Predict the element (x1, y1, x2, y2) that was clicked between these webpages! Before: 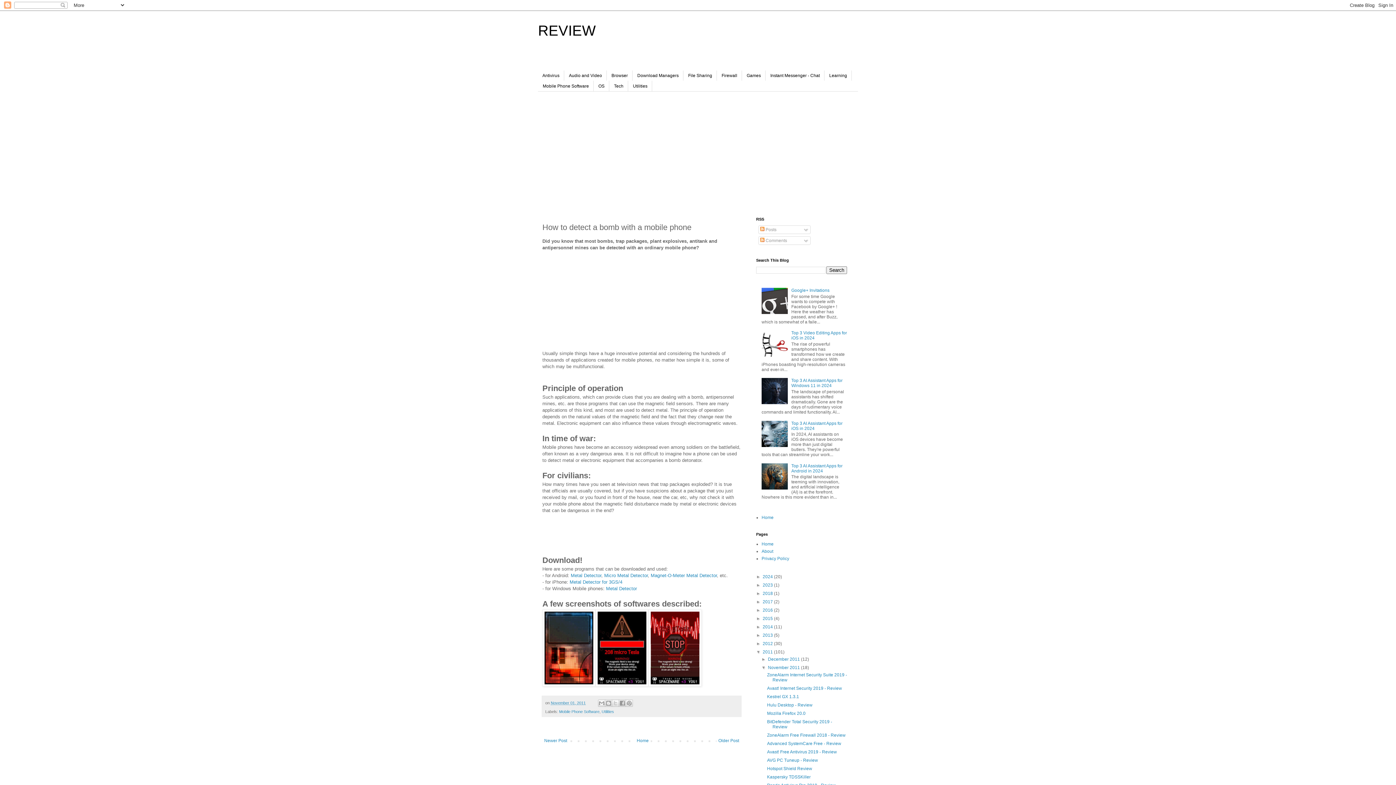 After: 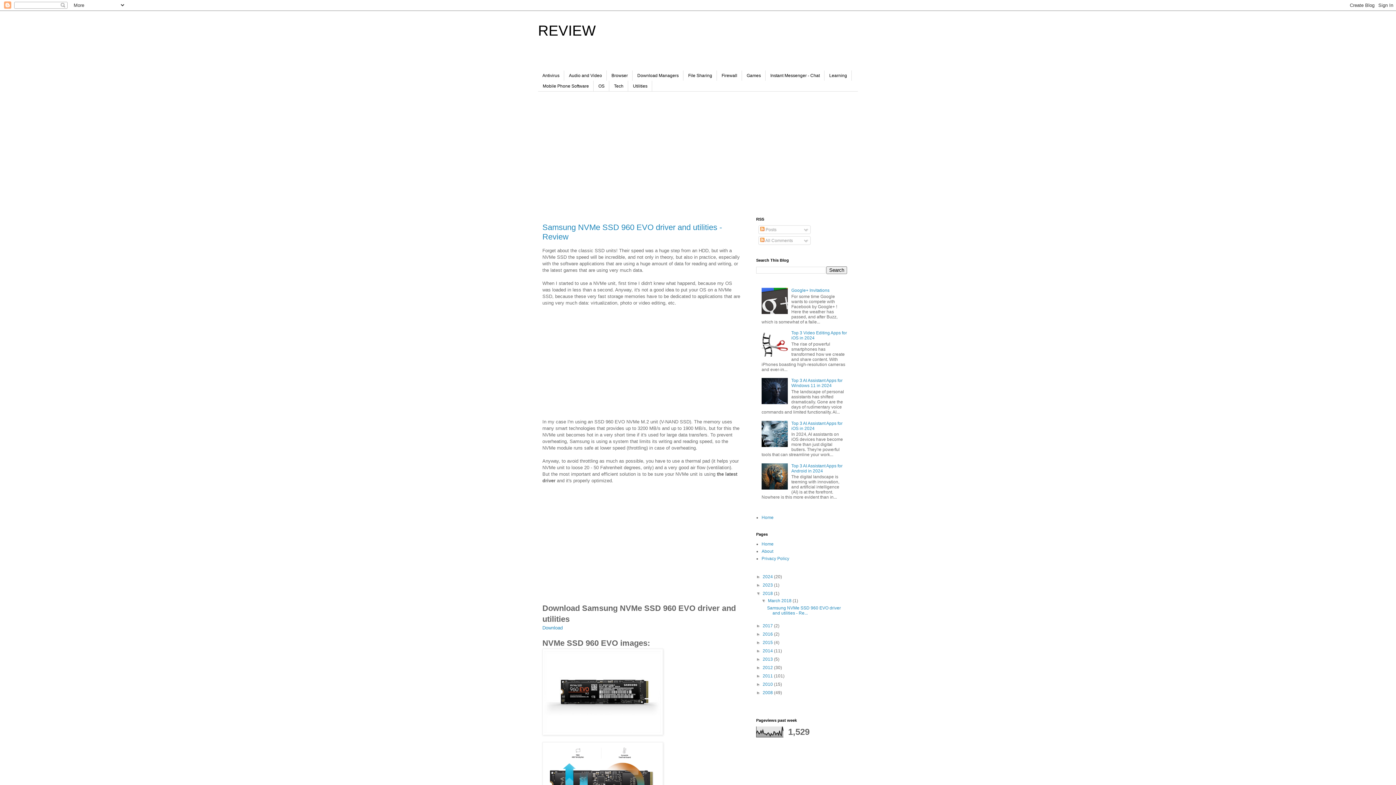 Action: label: 2018  bbox: (762, 591, 774, 596)